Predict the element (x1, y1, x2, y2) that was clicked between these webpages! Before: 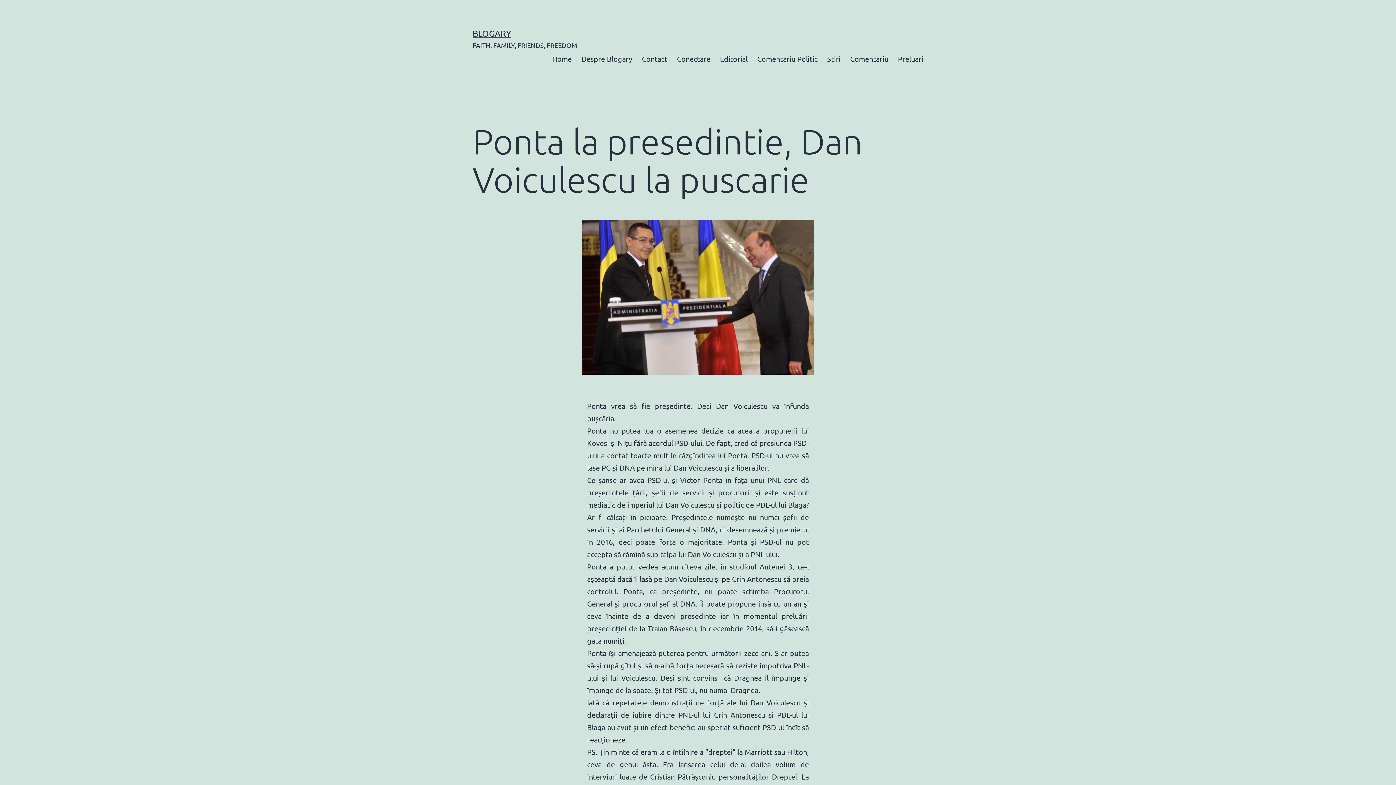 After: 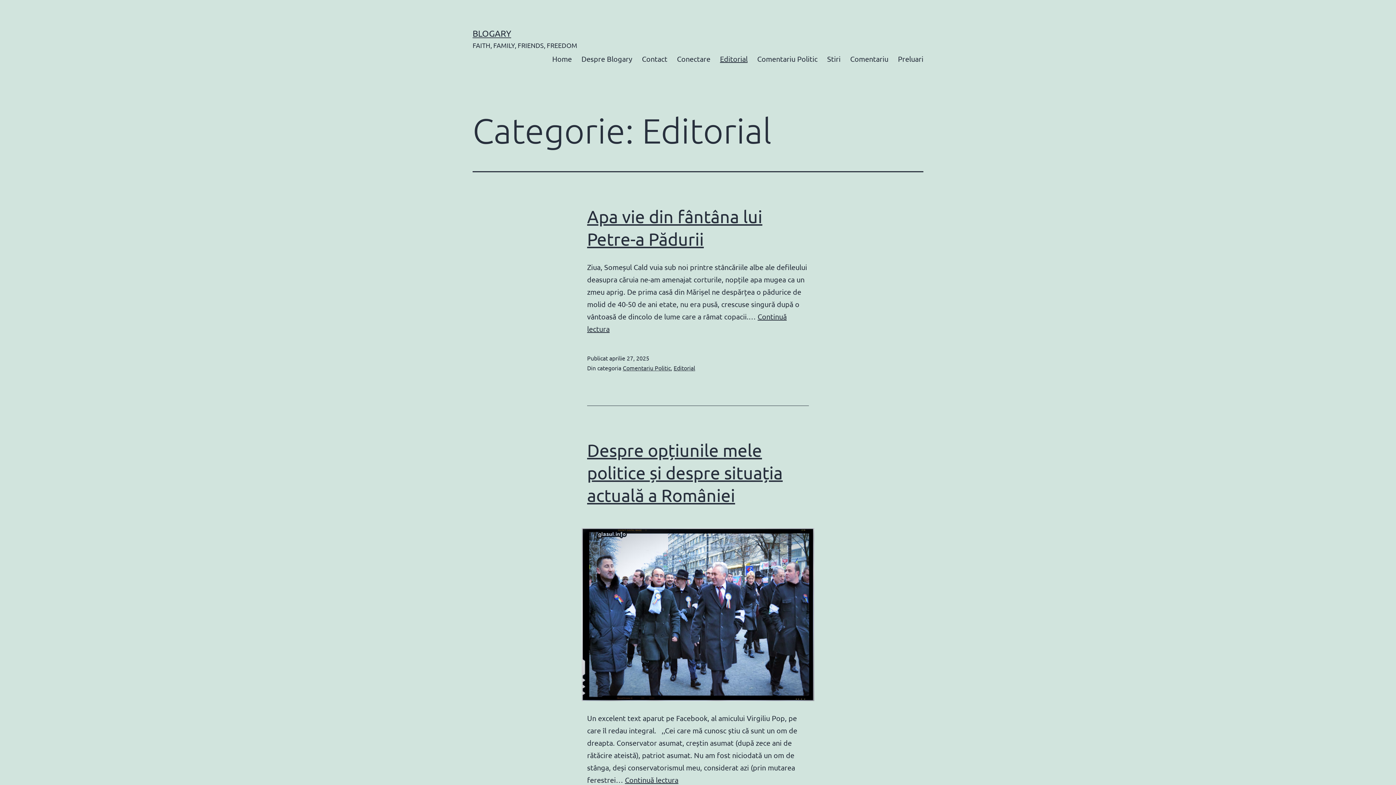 Action: label: Editorial bbox: (715, 49, 752, 67)